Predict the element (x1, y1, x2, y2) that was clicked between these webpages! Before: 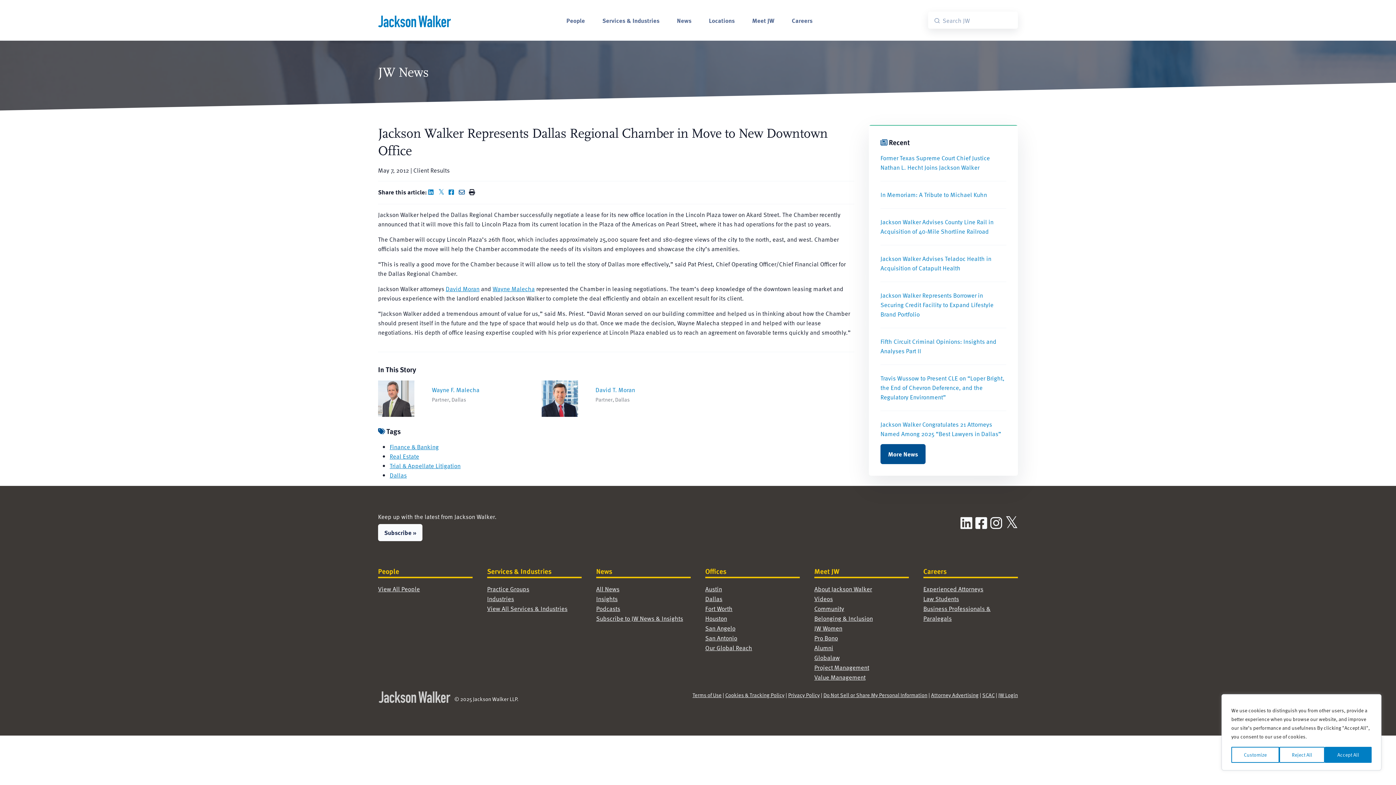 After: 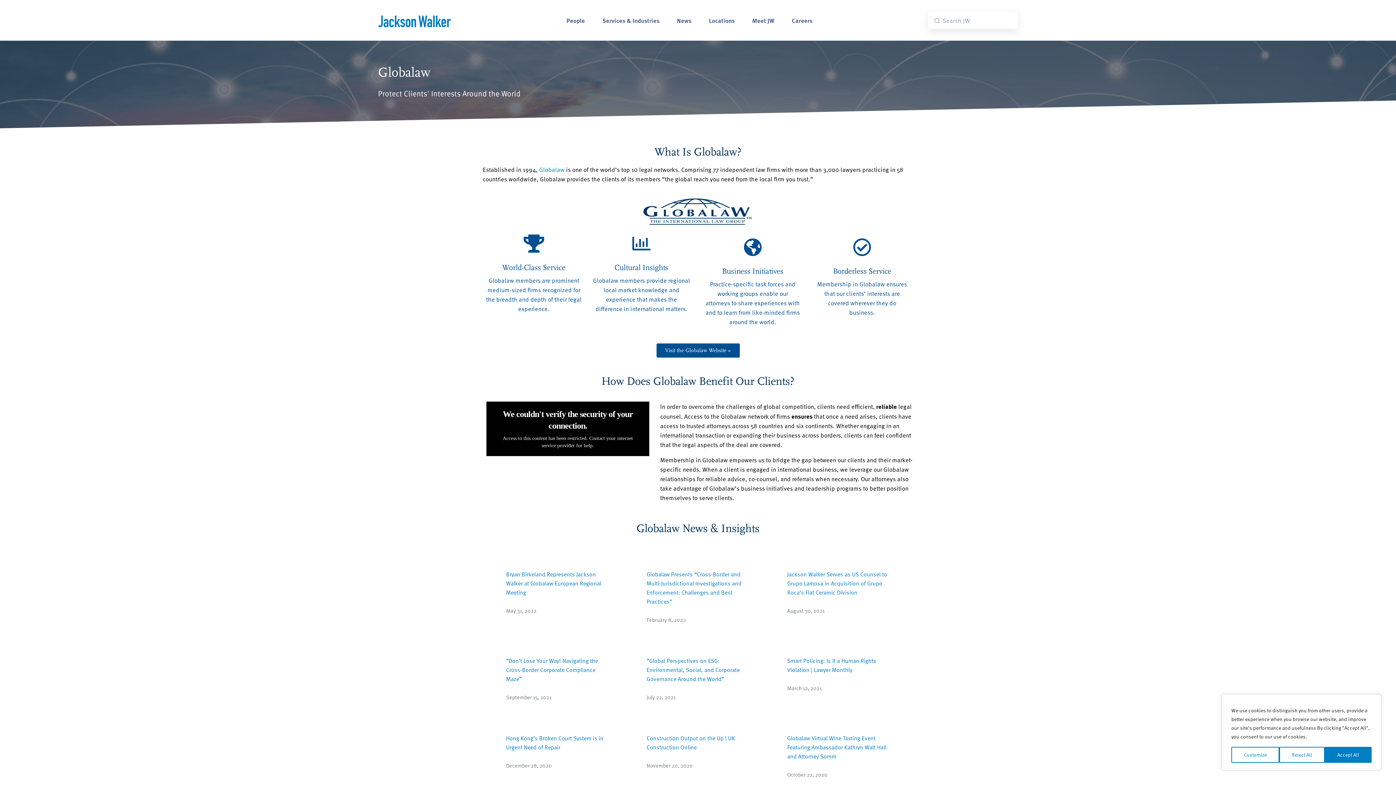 Action: bbox: (705, 643, 752, 652) label: Our Global Reach